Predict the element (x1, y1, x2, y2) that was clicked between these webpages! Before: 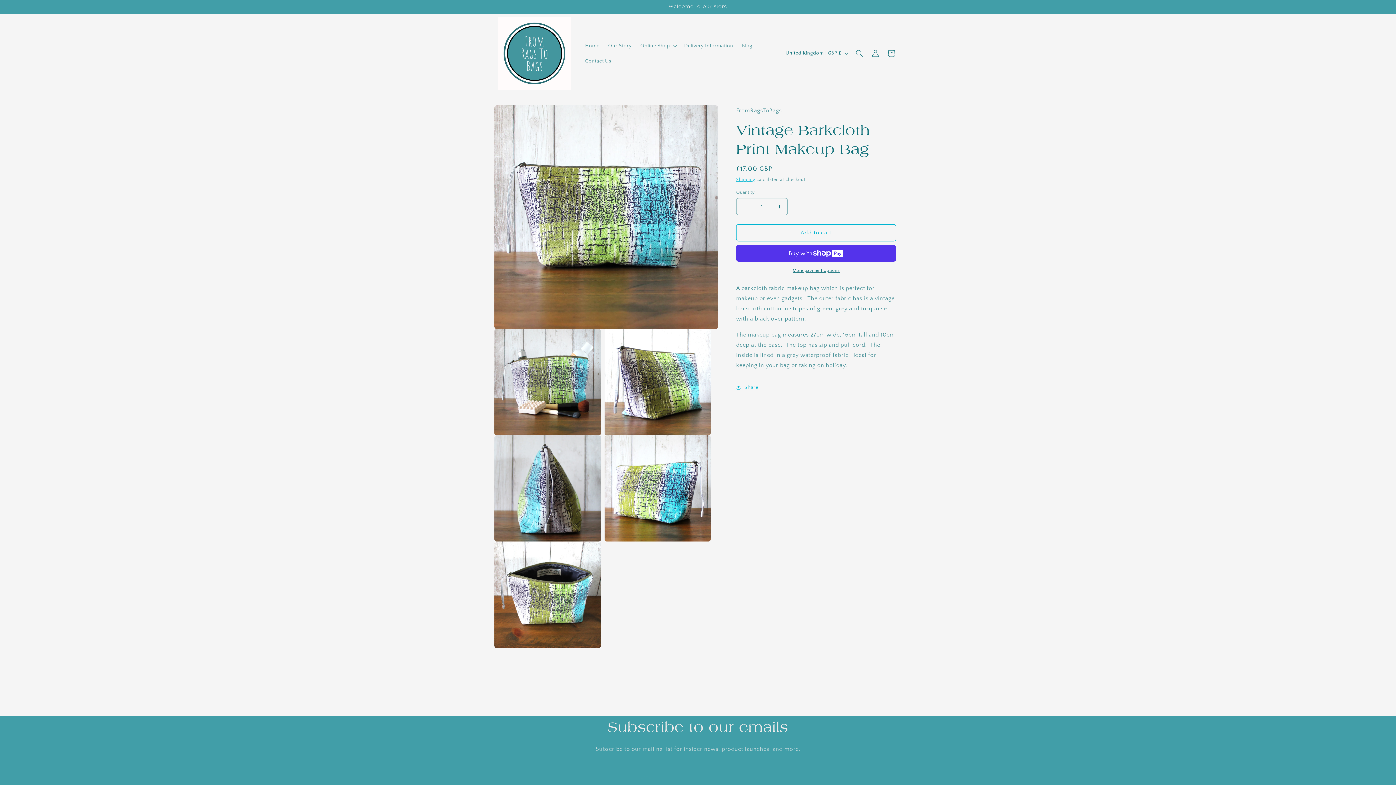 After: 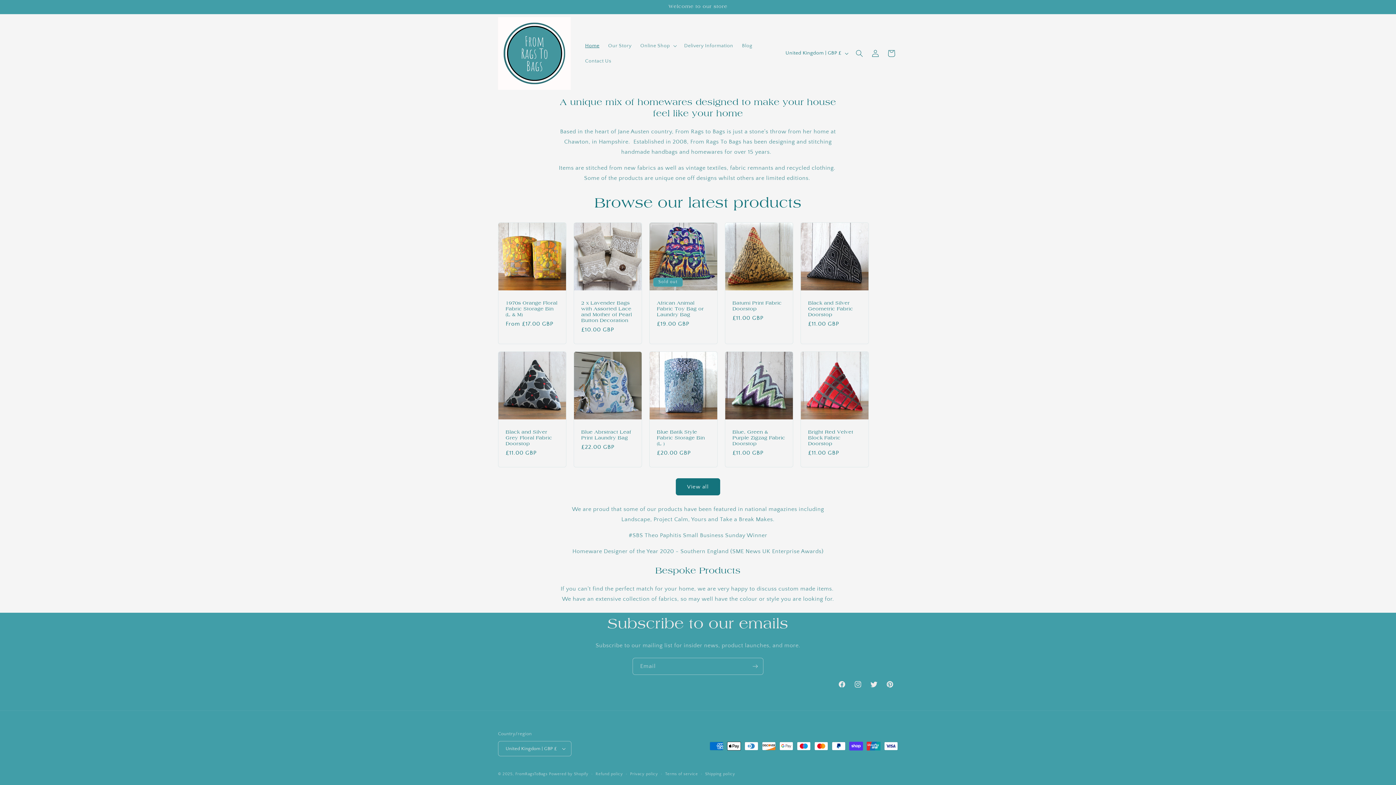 Action: label: Home bbox: (580, 38, 603, 53)